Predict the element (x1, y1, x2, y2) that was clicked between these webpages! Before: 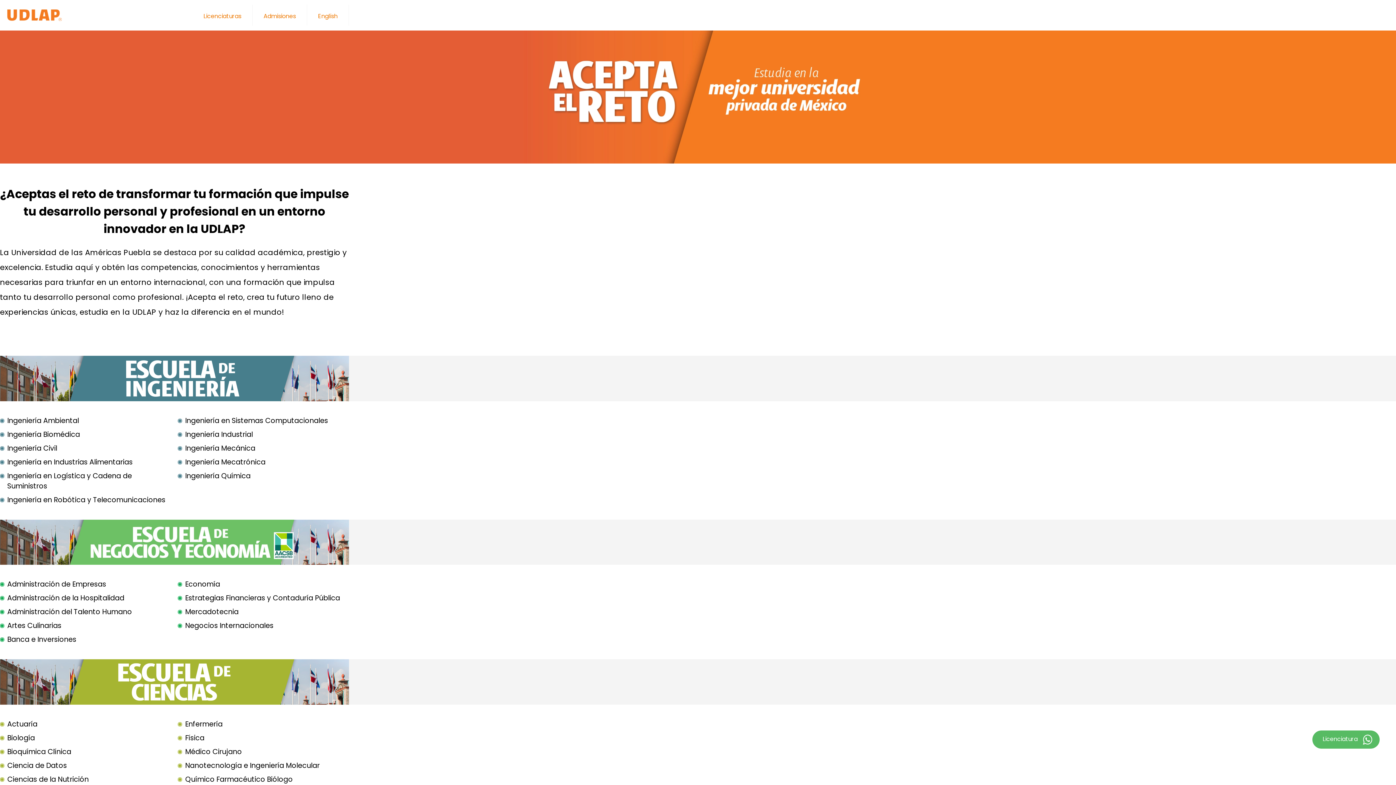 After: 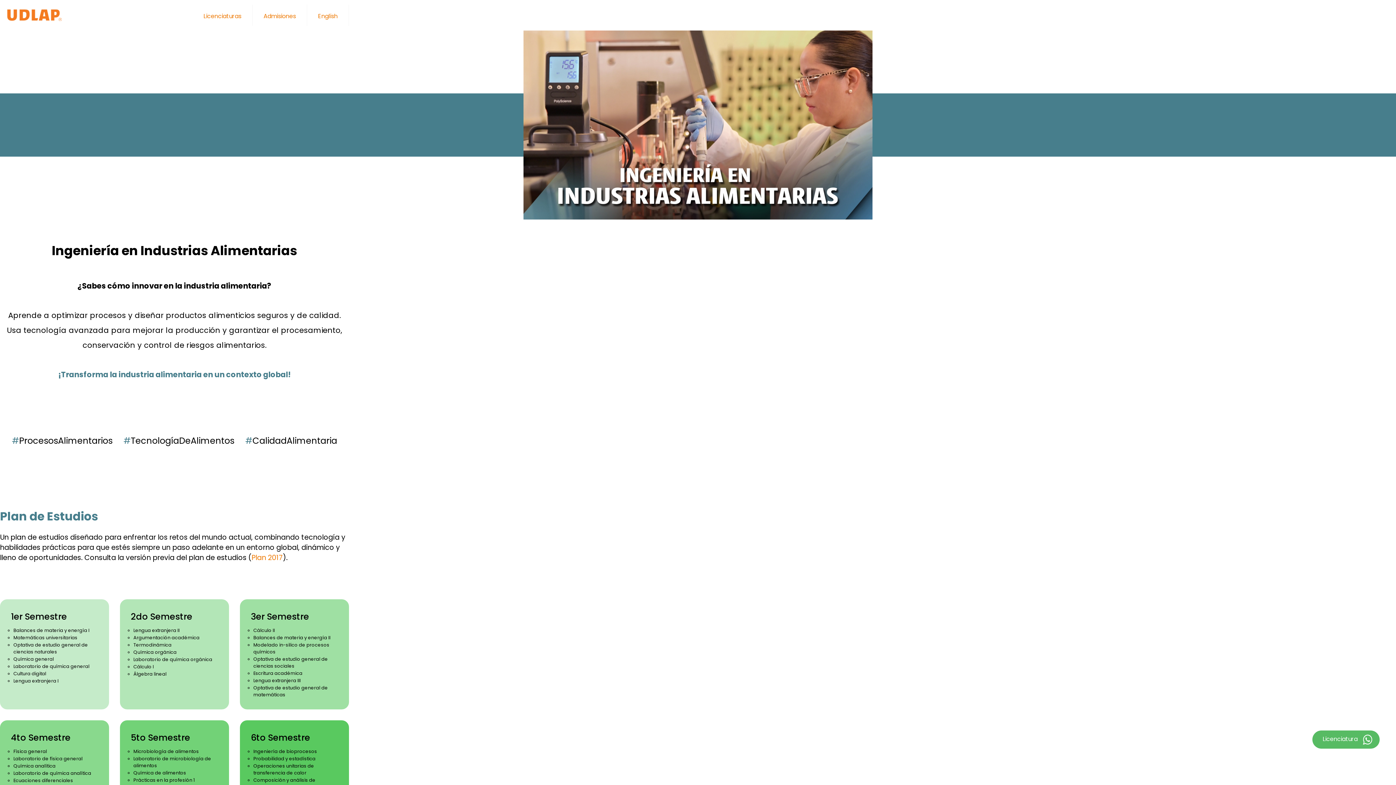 Action: bbox: (7, 457, 132, 467) label: Ingeniería en Industrias Alimentarias